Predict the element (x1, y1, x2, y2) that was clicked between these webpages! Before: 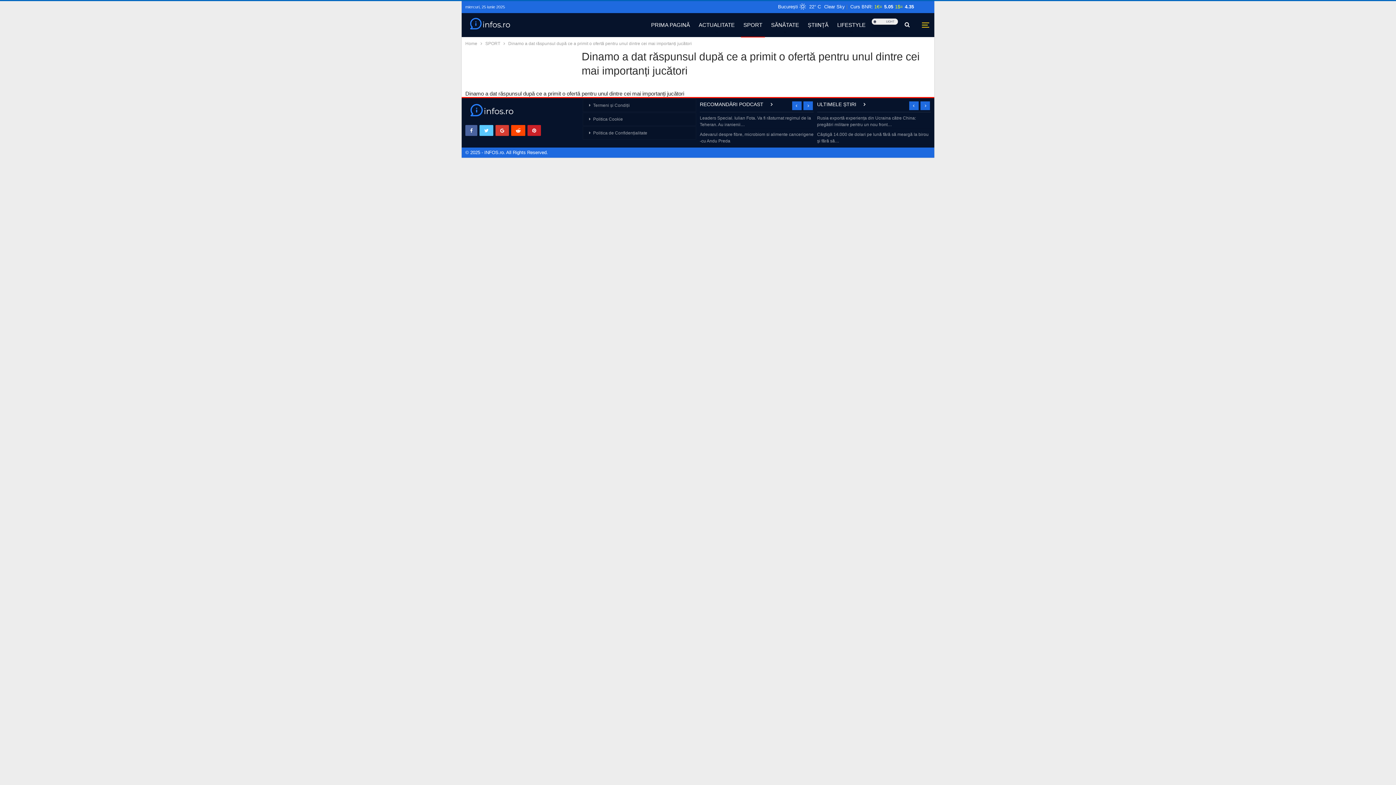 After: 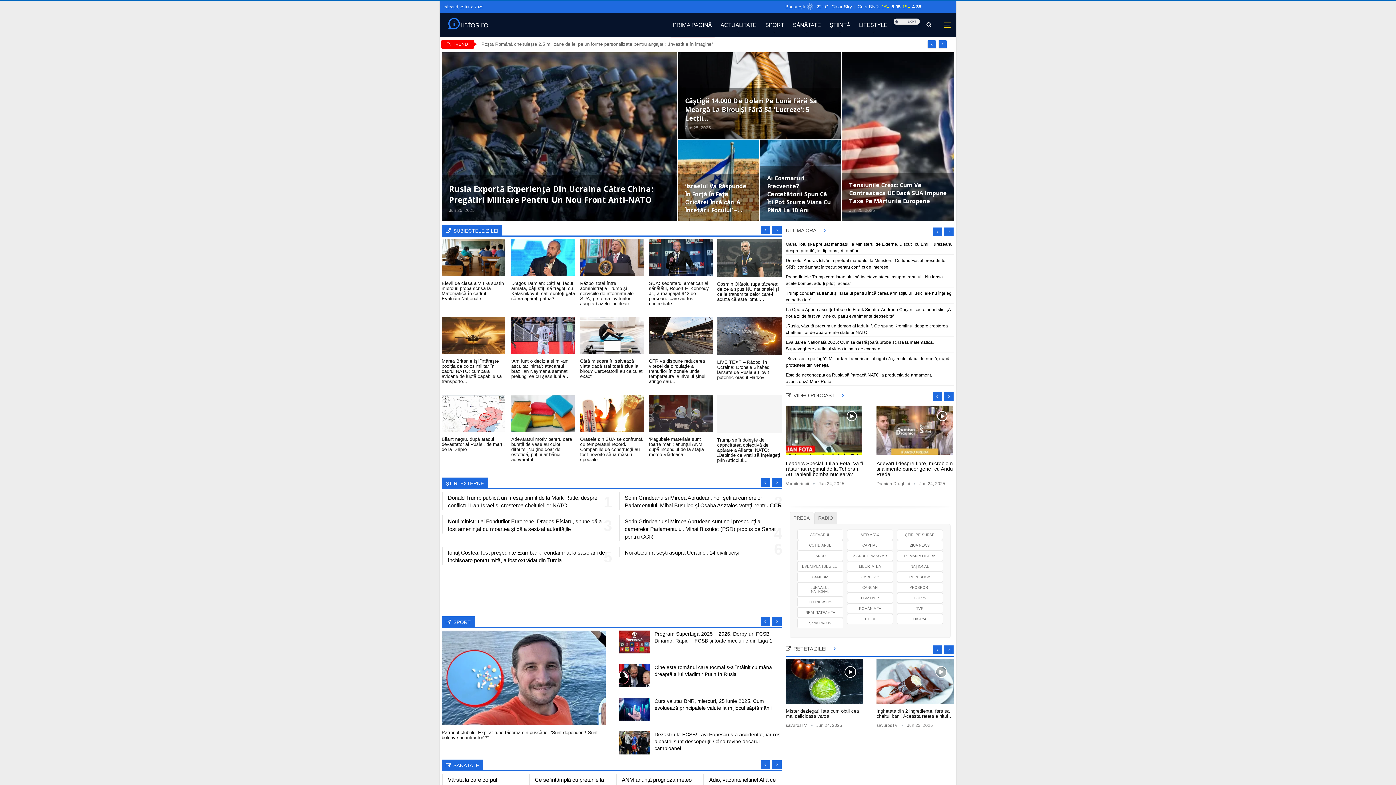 Action: label: PRIMA PAGINĂ bbox: (648, 13, 692, 37)